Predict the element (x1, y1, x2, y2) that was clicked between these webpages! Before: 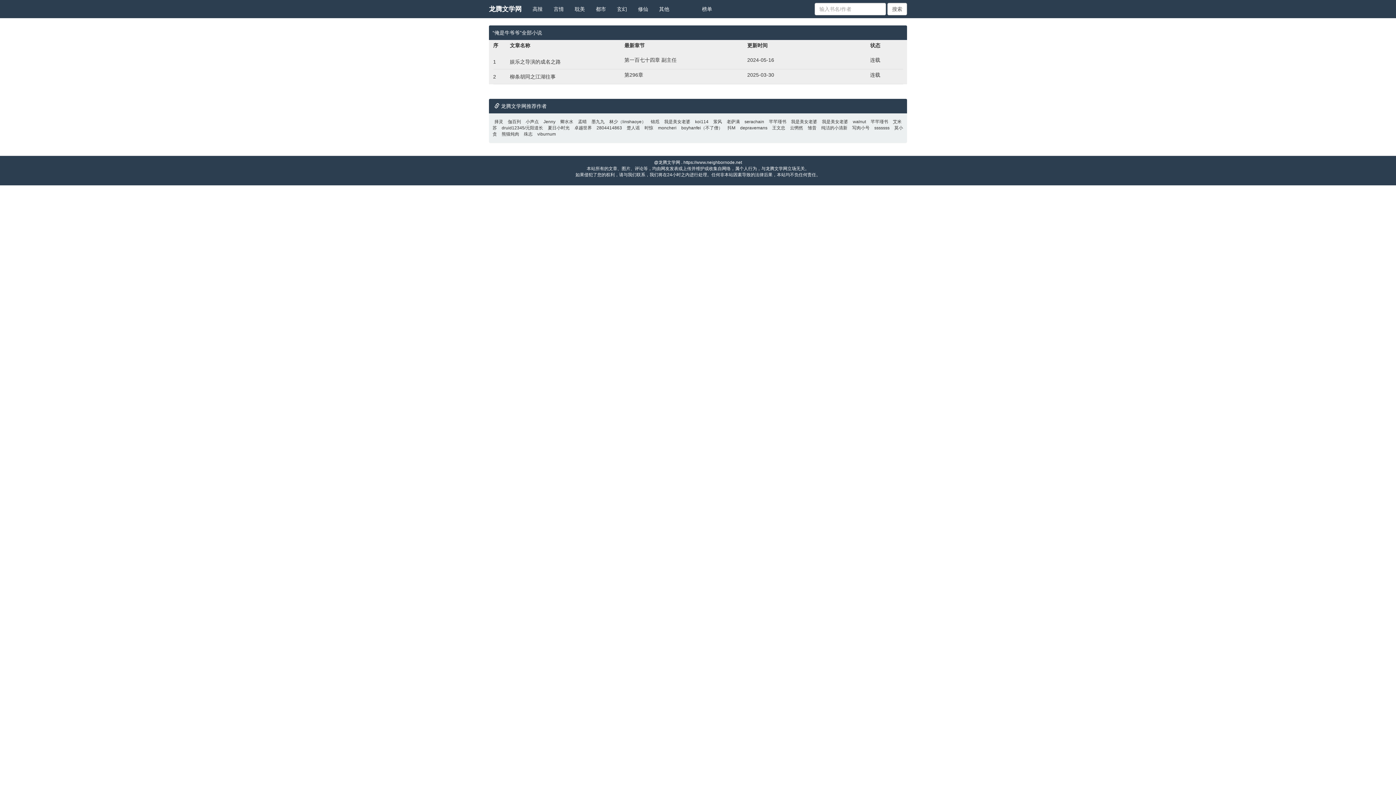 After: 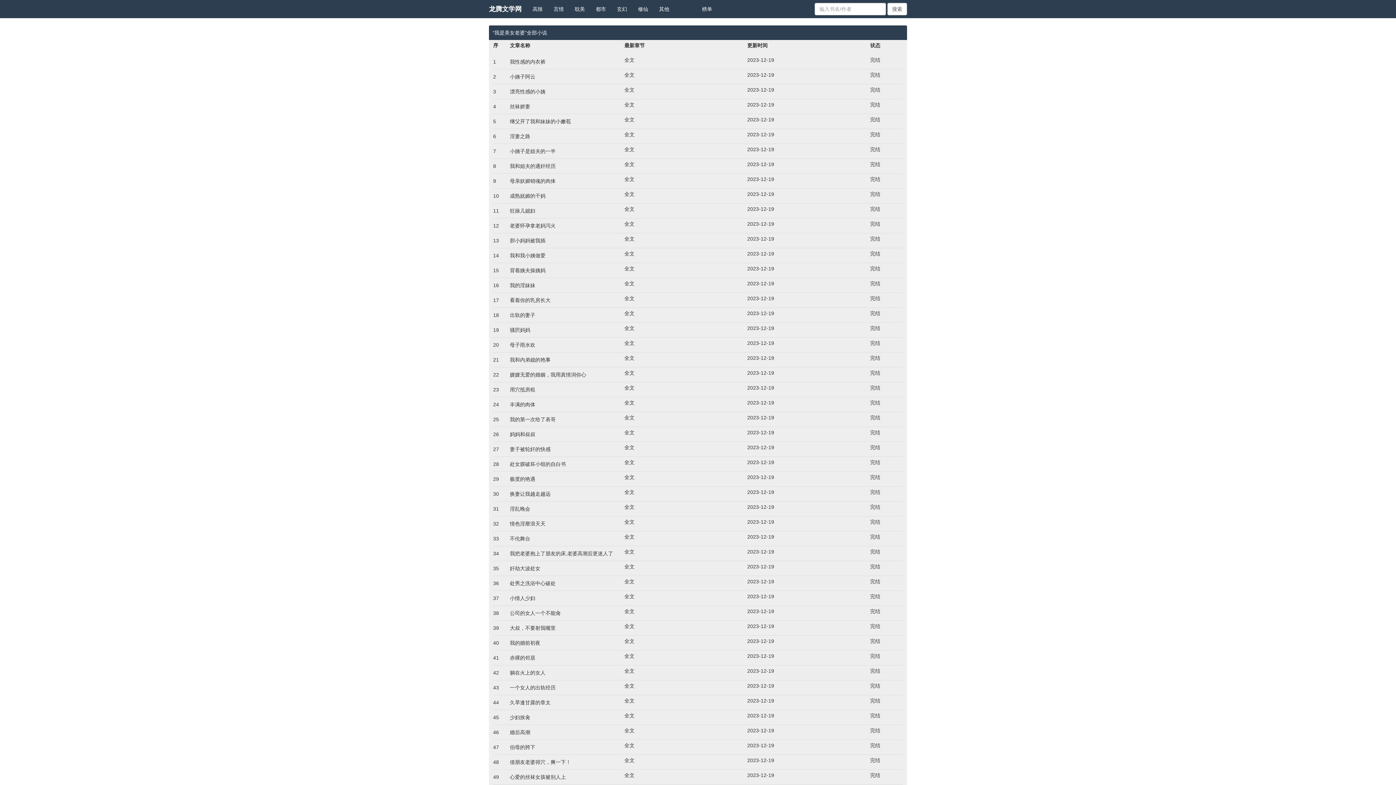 Action: label: 我是美女老婆 bbox: (820, 119, 850, 124)